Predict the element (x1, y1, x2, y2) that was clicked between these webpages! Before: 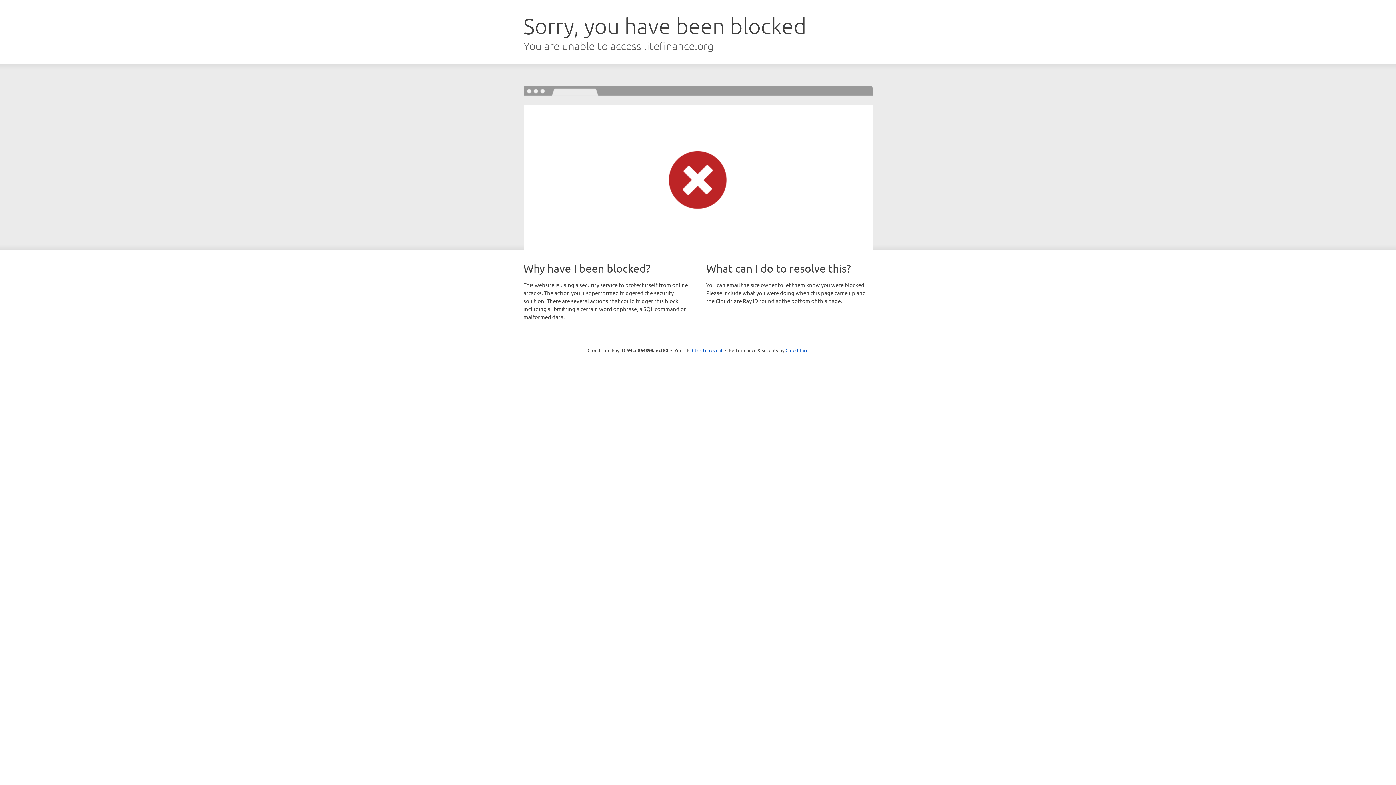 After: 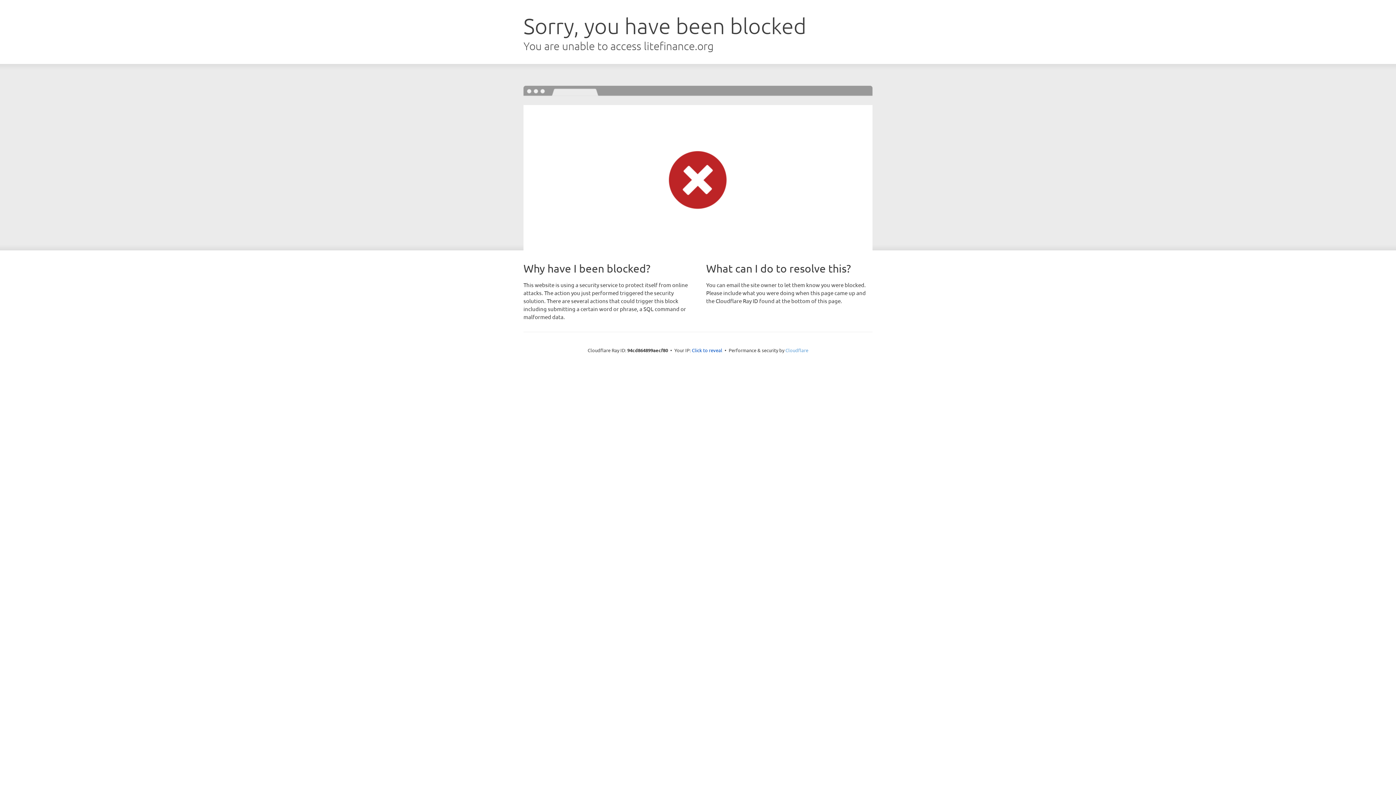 Action: label: Cloudflare bbox: (785, 347, 808, 353)